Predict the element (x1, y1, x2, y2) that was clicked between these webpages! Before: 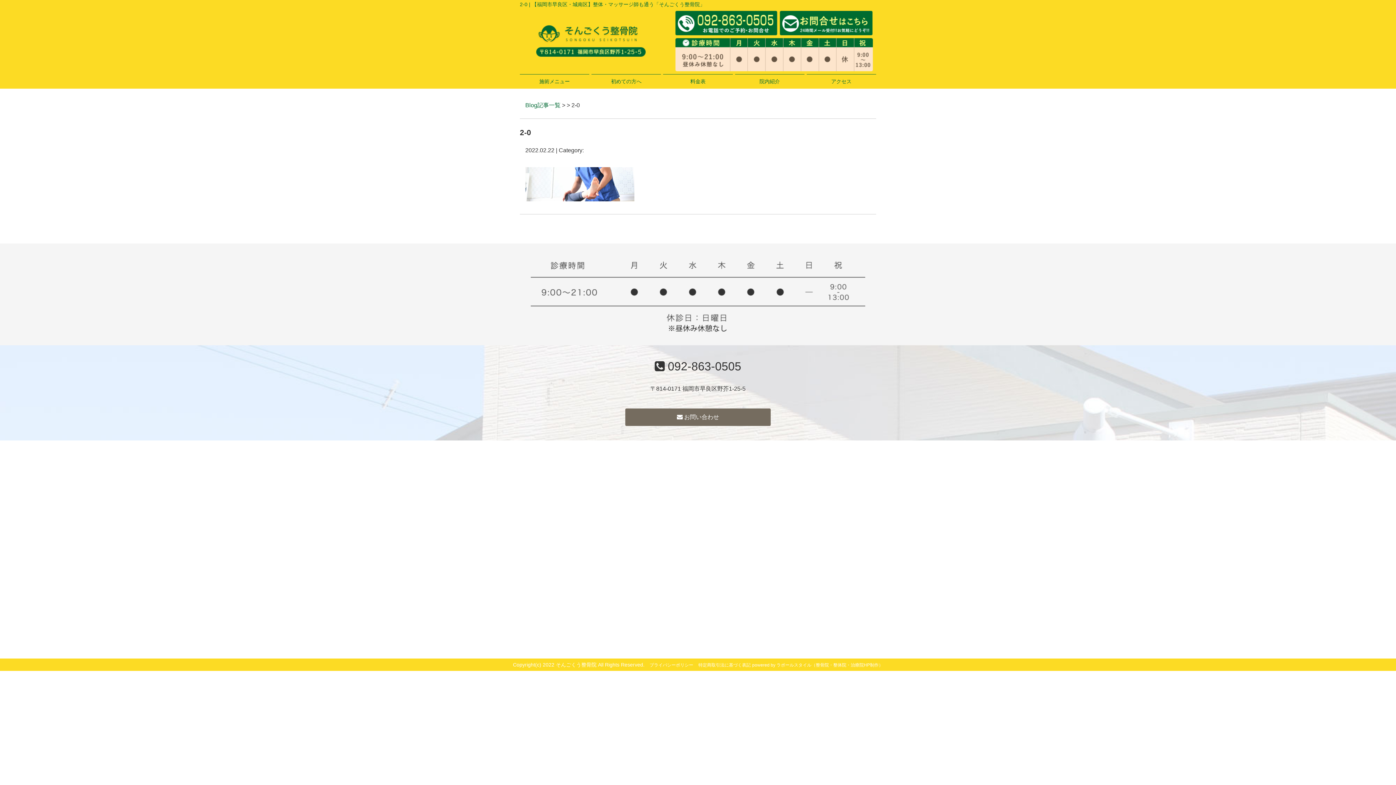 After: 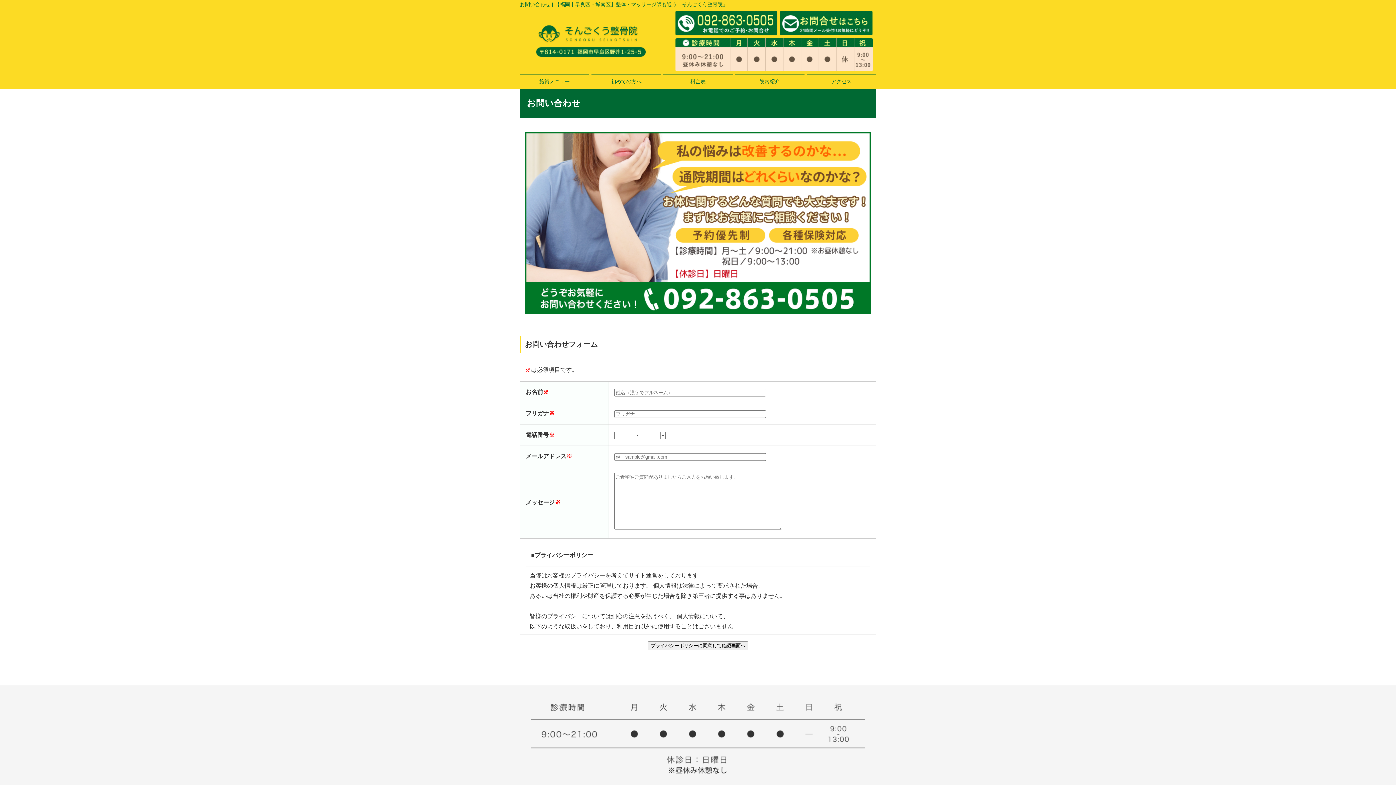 Action: label:  お問い合わせ bbox: (625, 408, 770, 426)